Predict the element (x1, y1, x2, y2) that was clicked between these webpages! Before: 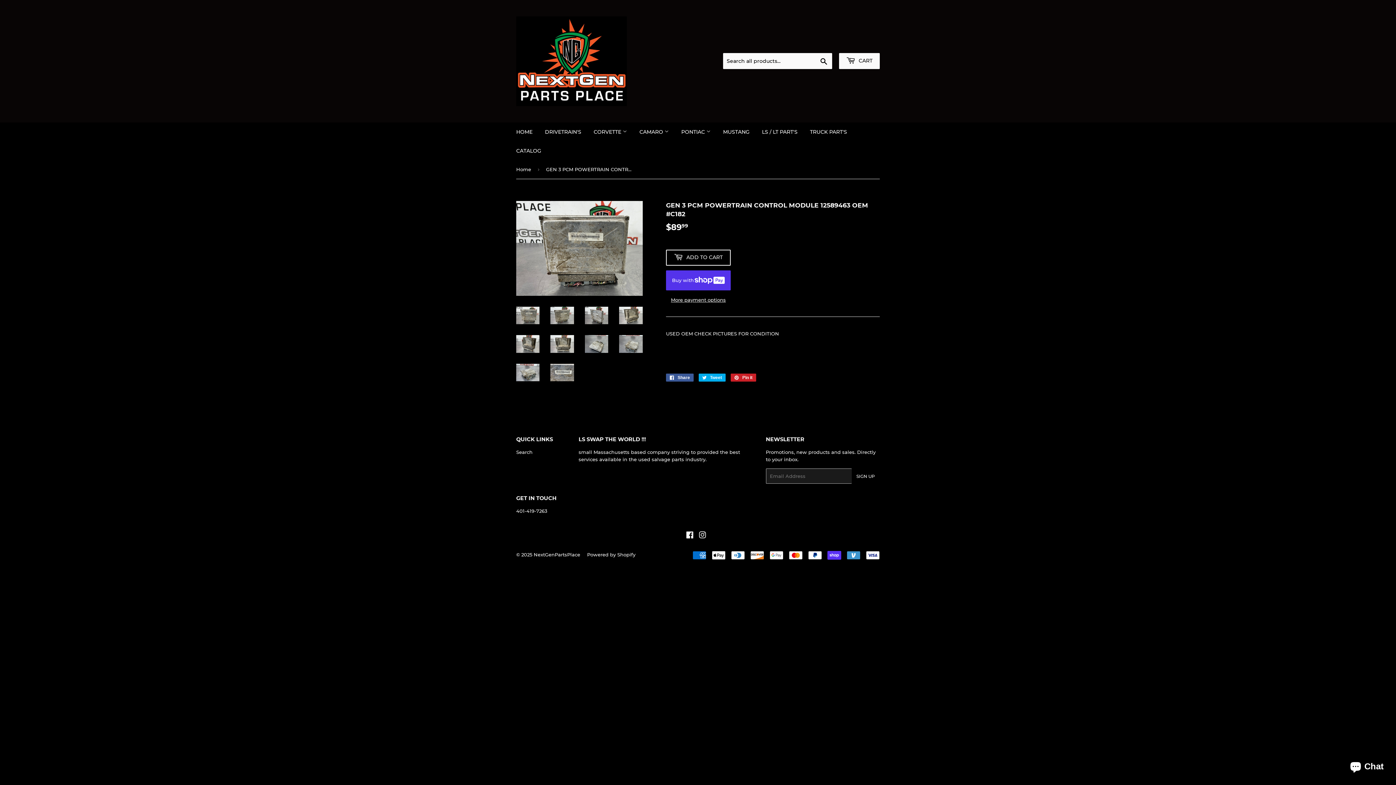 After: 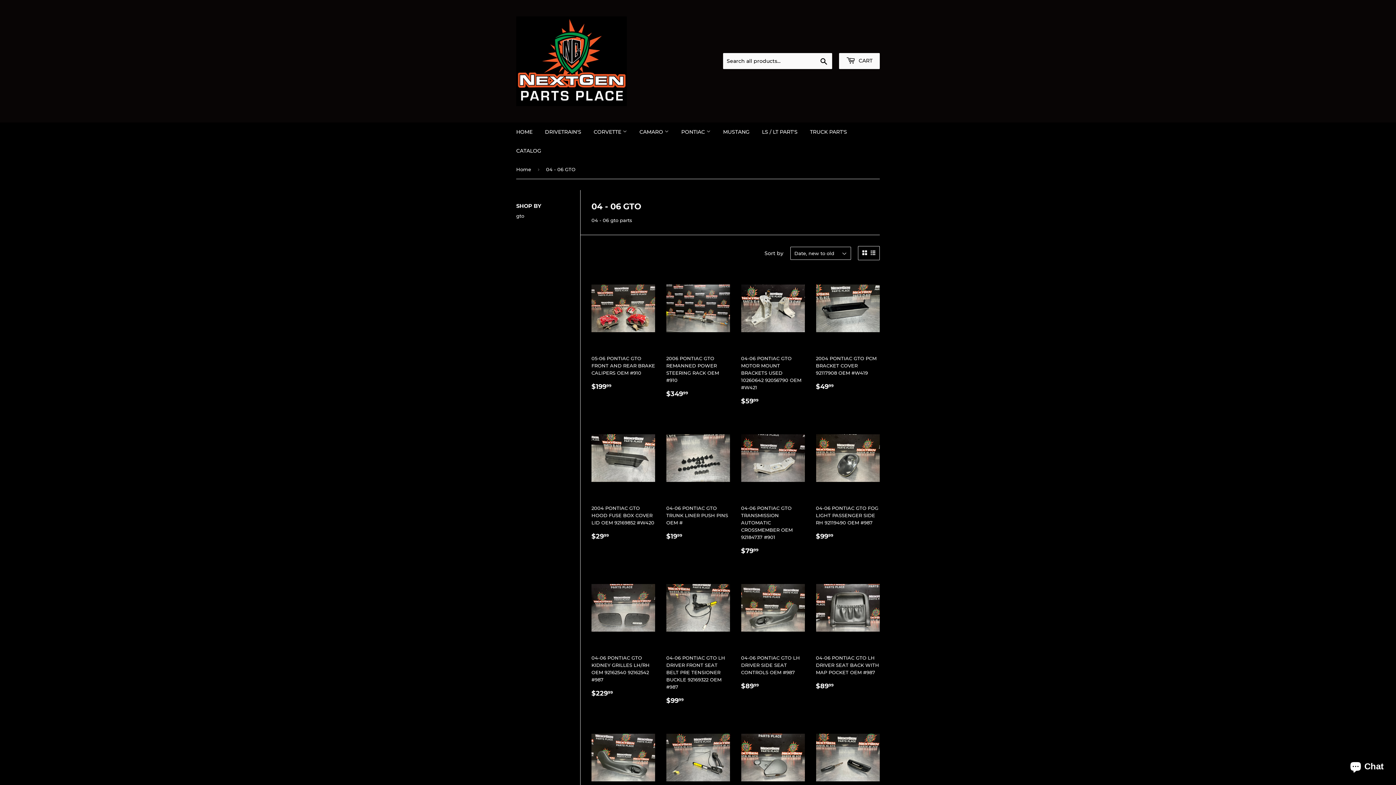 Action: bbox: (676, 122, 716, 141) label: PONTIAC 